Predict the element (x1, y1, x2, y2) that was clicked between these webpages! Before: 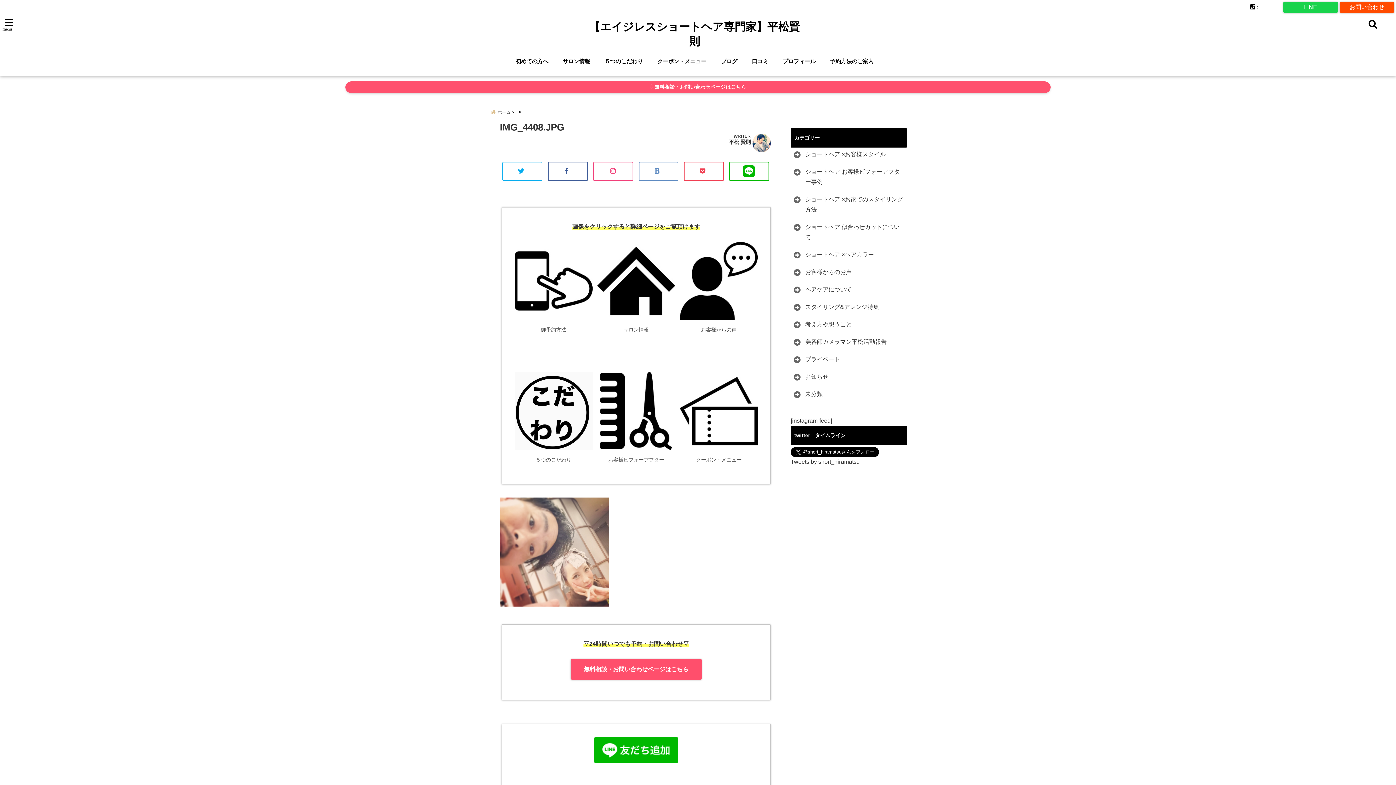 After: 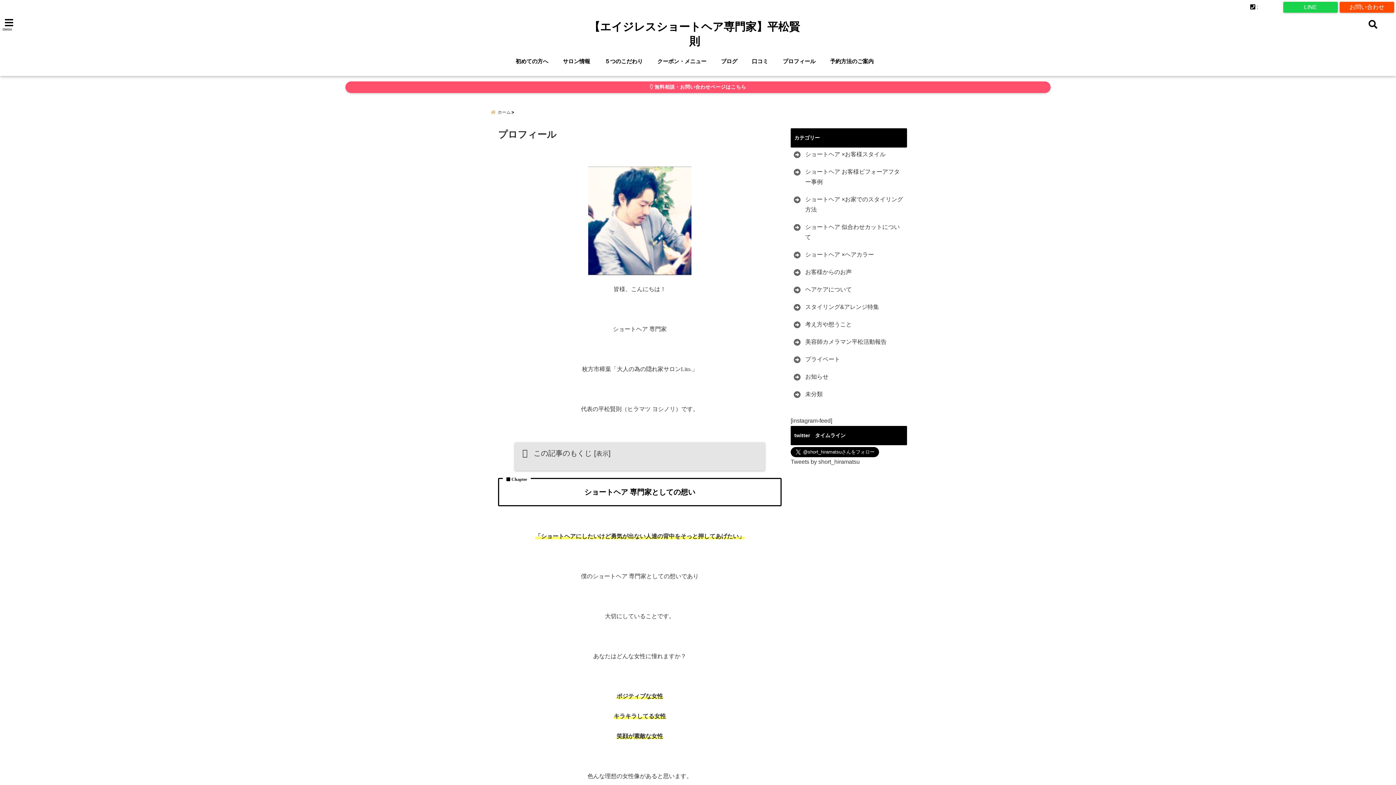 Action: bbox: (779, 54, 819, 68) label: プロフィール